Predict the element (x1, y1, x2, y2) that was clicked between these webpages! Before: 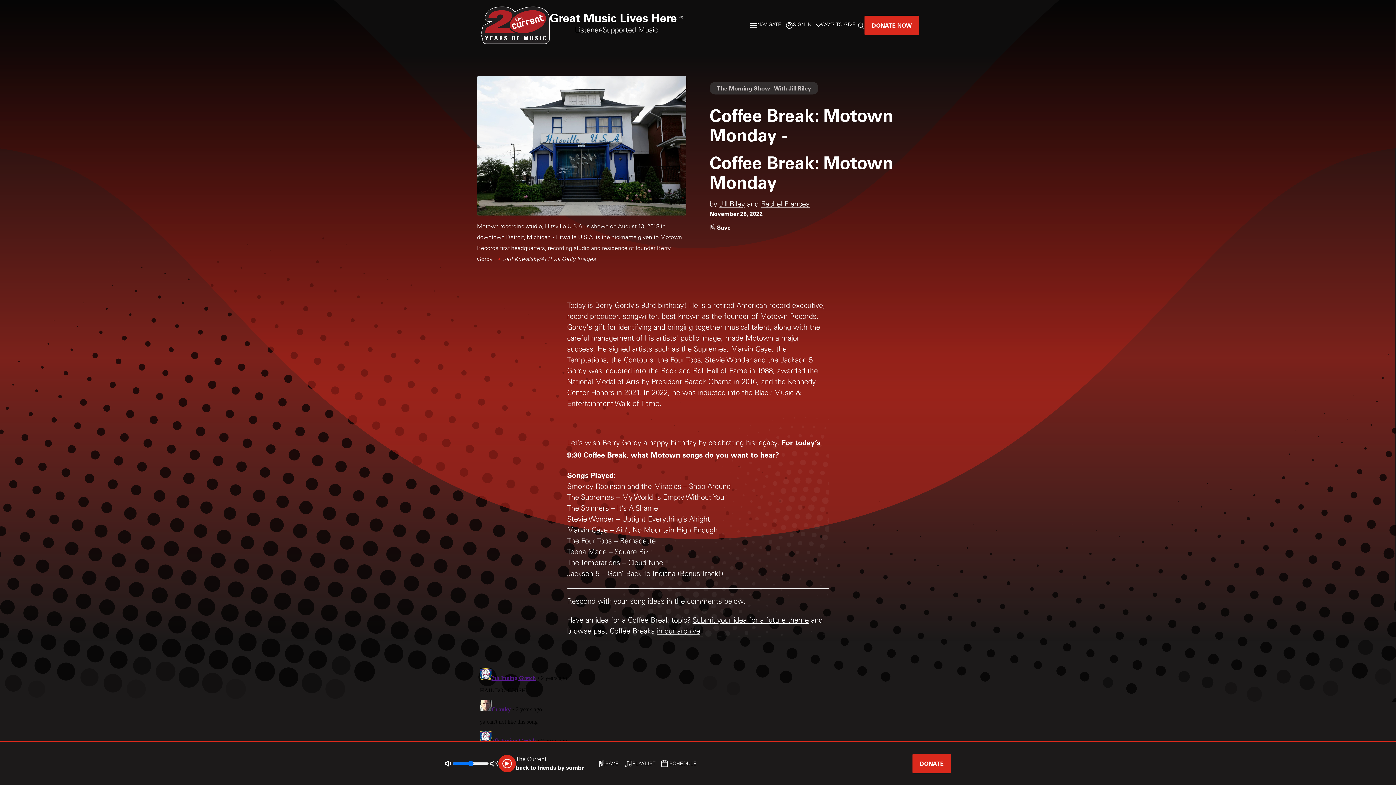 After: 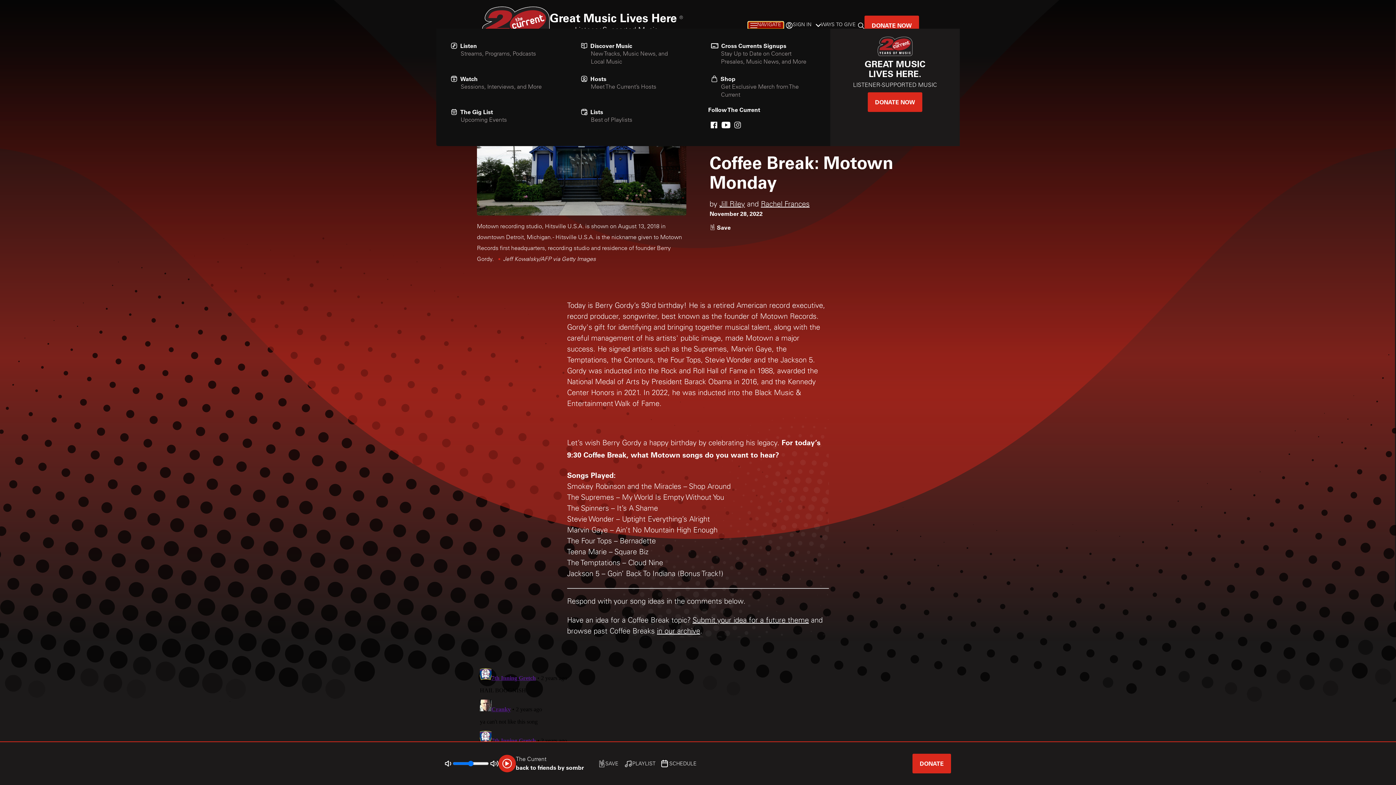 Action: bbox: (748, 21, 783, 28) label: NAVIGATE